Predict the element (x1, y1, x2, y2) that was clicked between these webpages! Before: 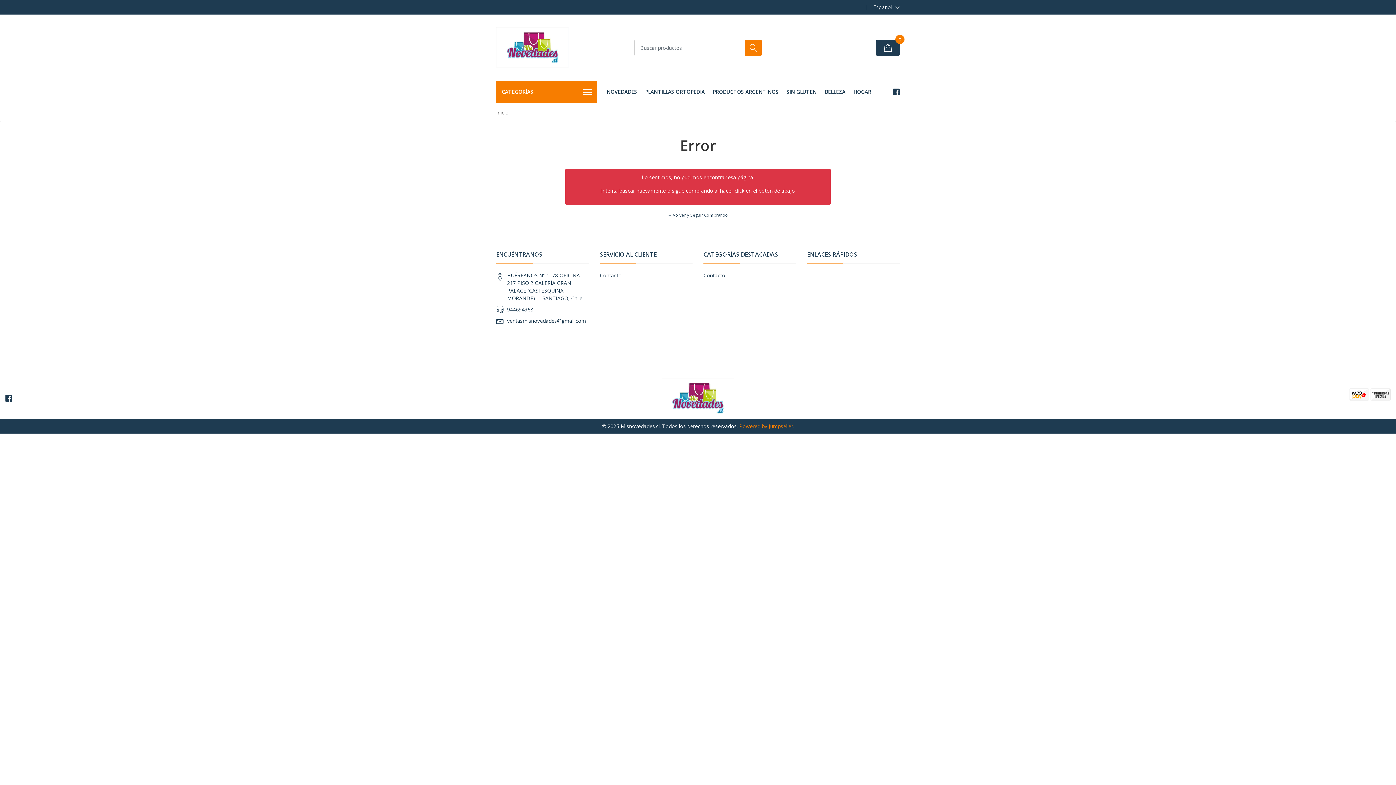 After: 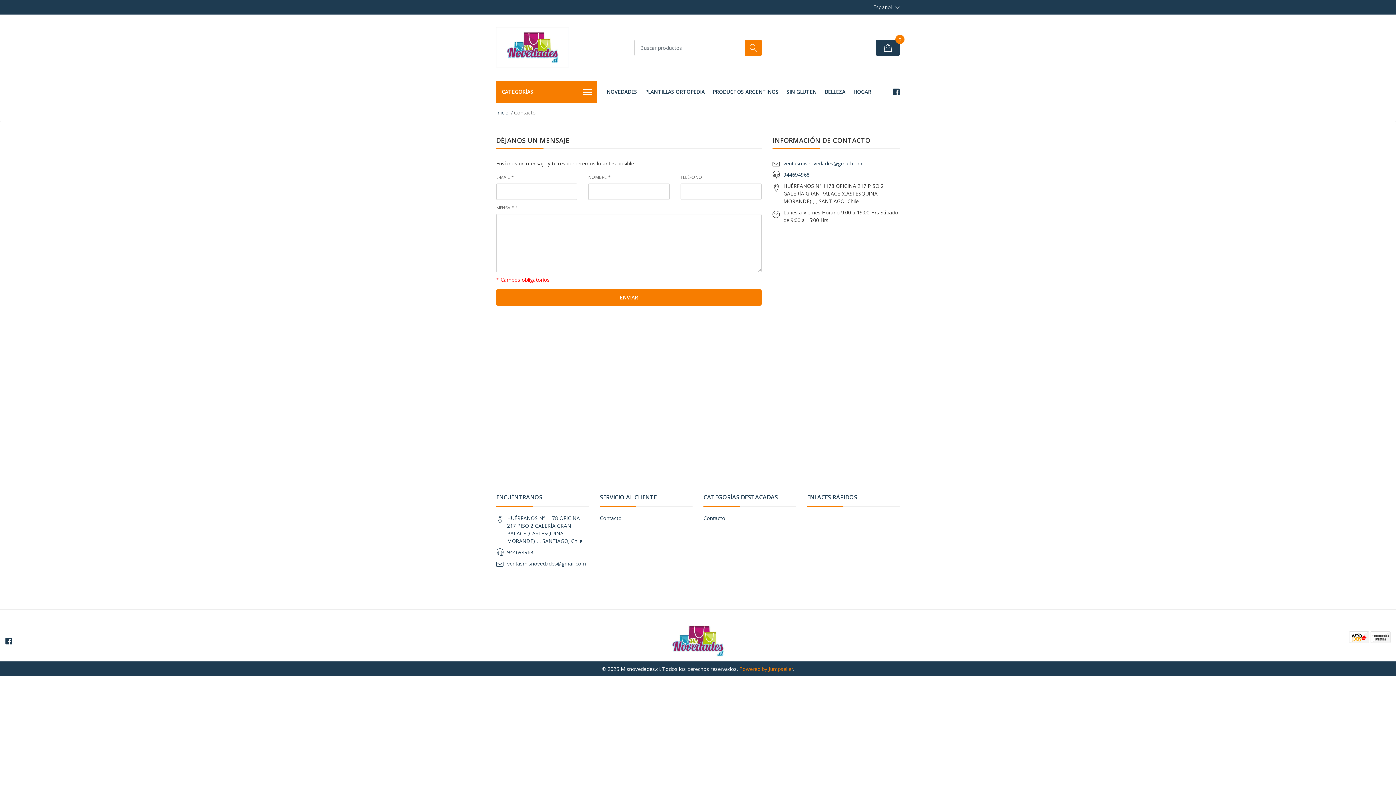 Action: label: Contacto bbox: (703, 272, 725, 278)